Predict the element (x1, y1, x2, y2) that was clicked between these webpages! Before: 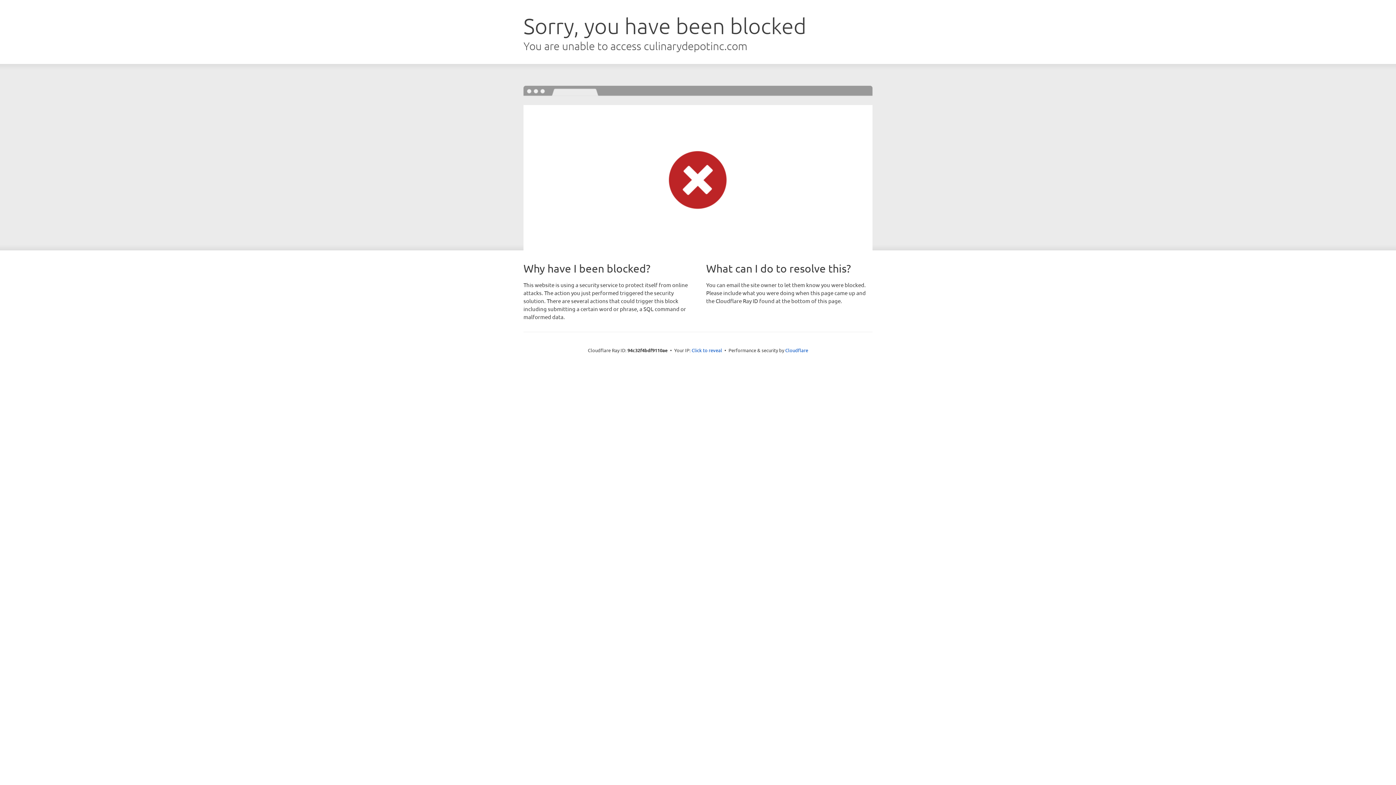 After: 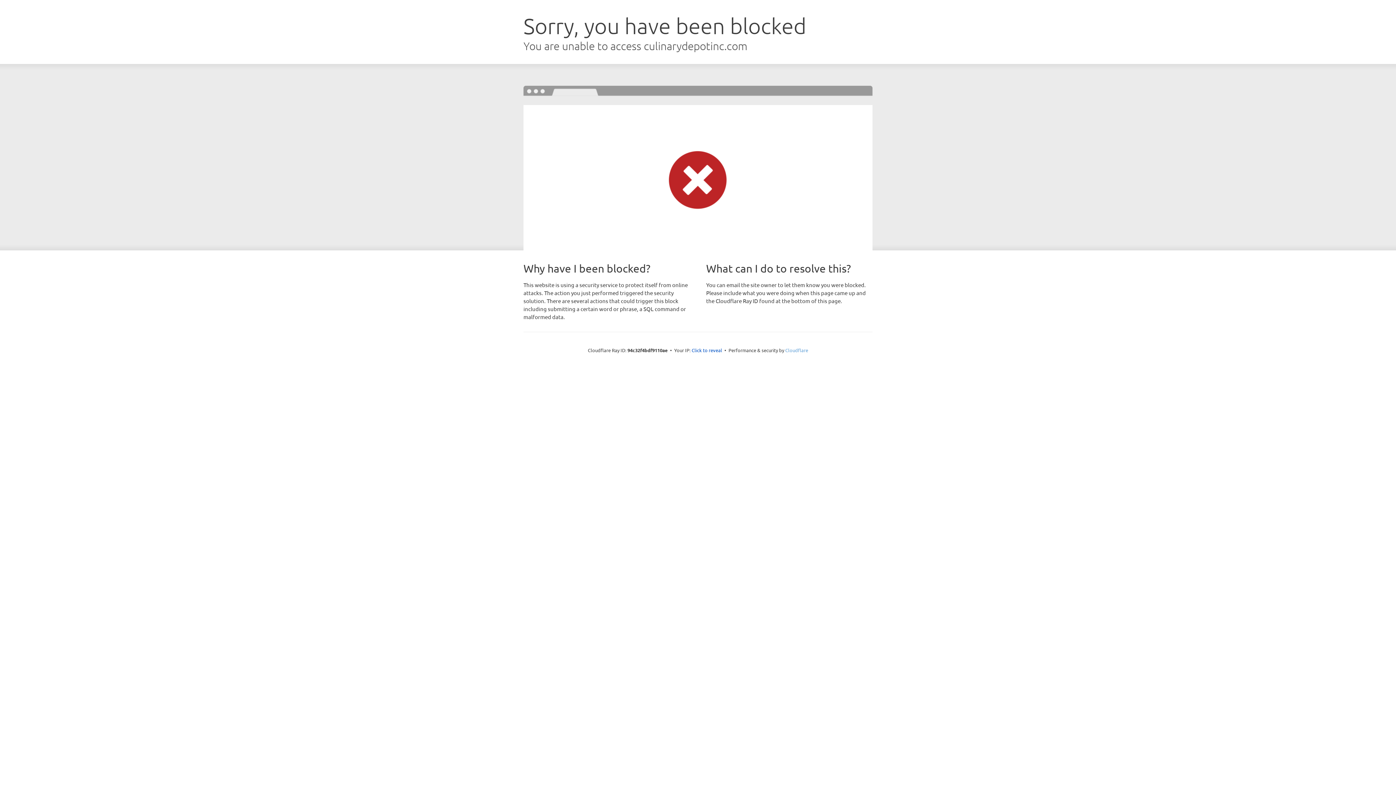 Action: label: Cloudflare bbox: (785, 347, 808, 353)